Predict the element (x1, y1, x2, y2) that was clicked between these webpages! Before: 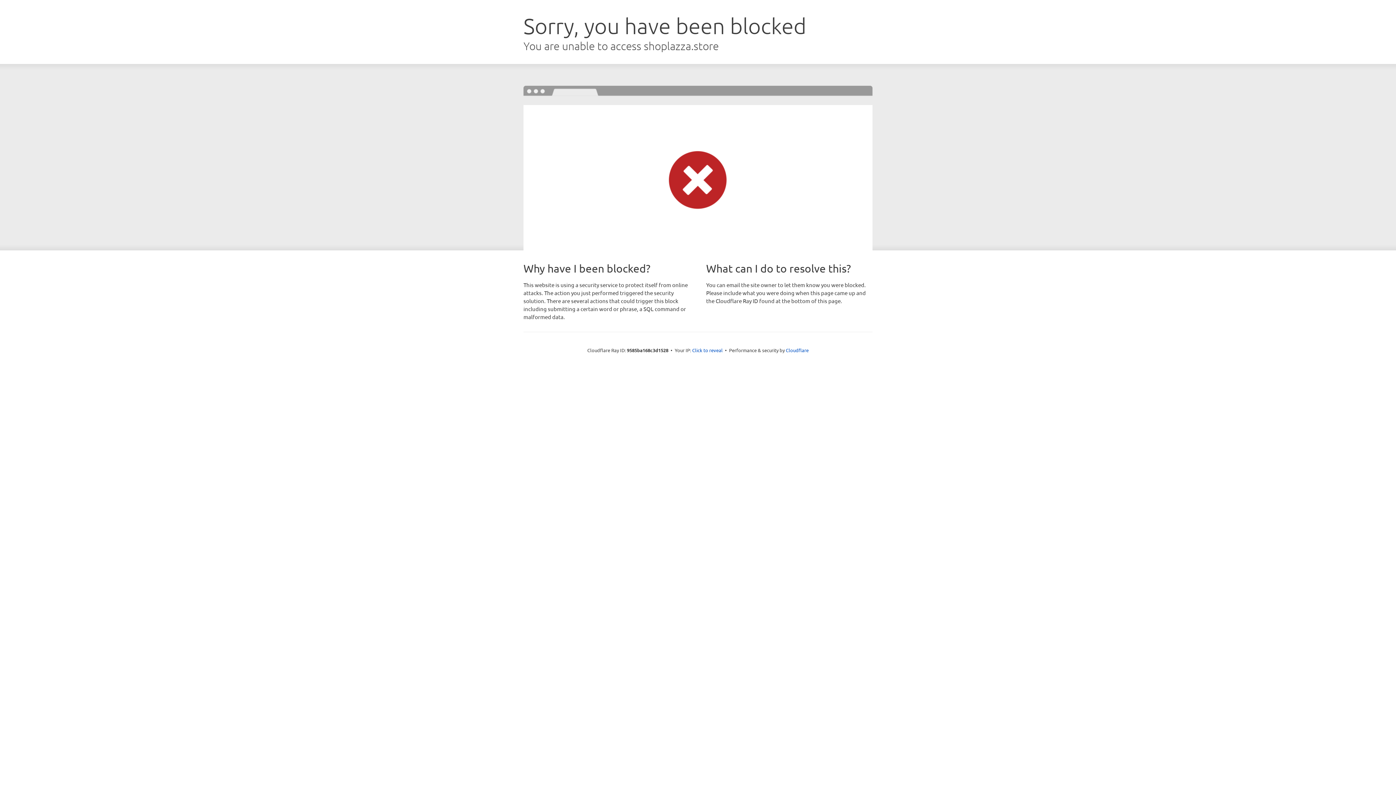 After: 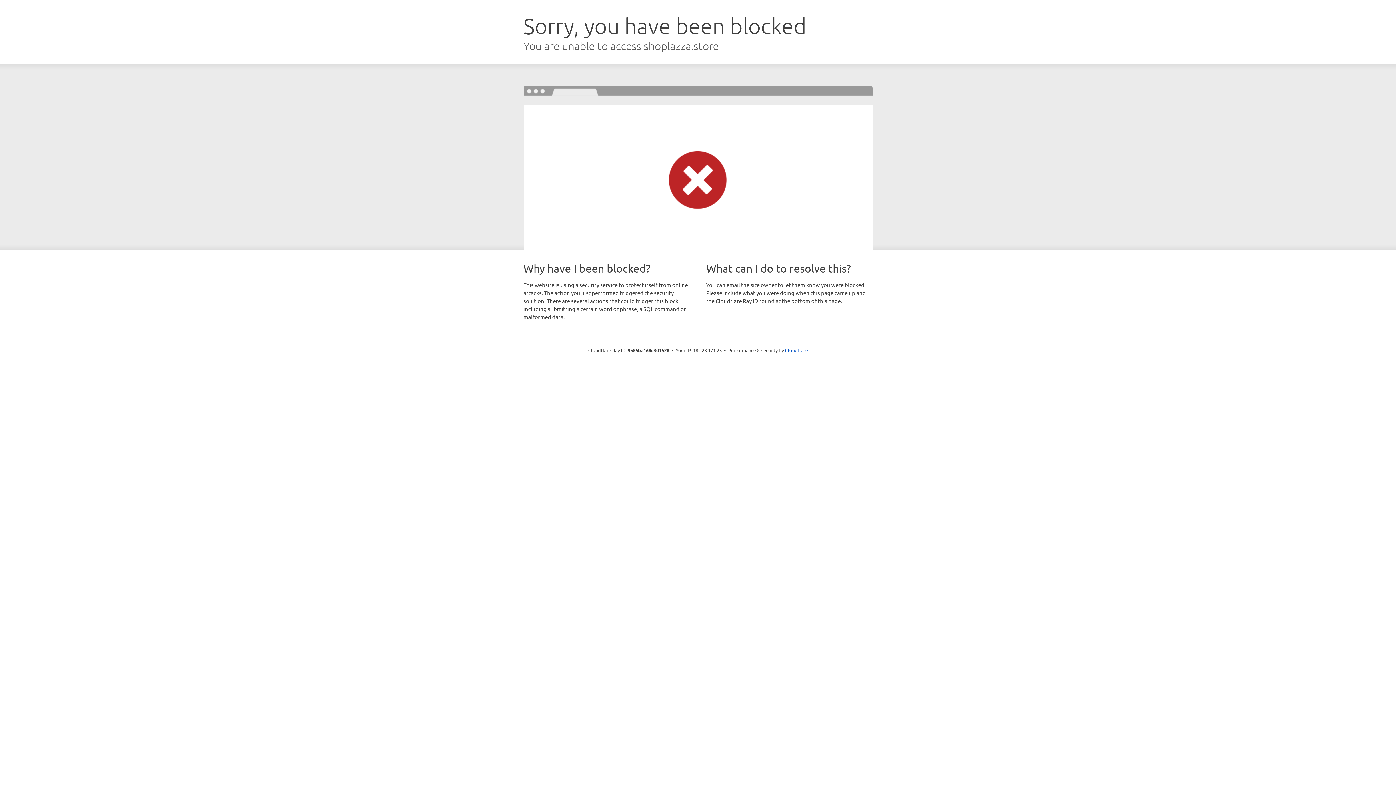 Action: label: Click to reveal bbox: (692, 346, 722, 353)